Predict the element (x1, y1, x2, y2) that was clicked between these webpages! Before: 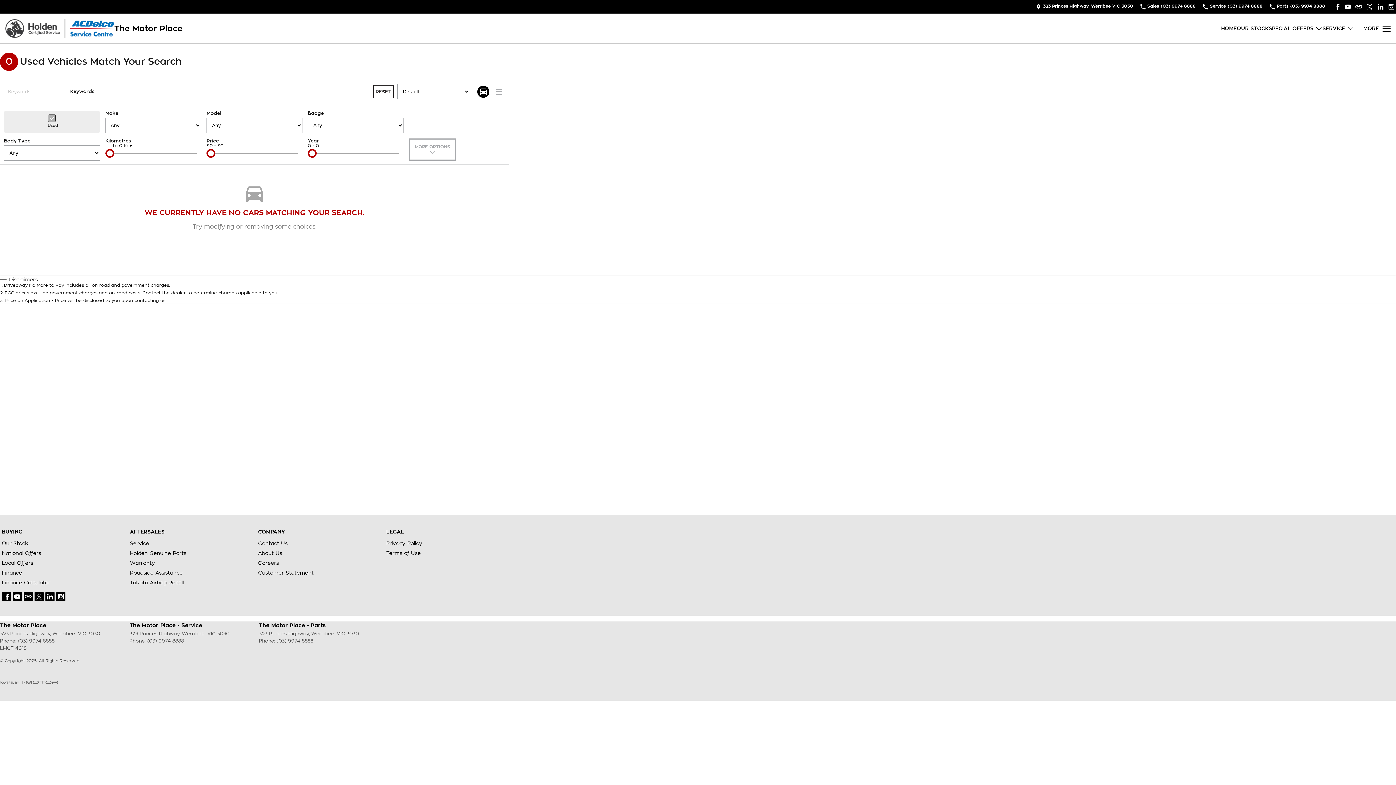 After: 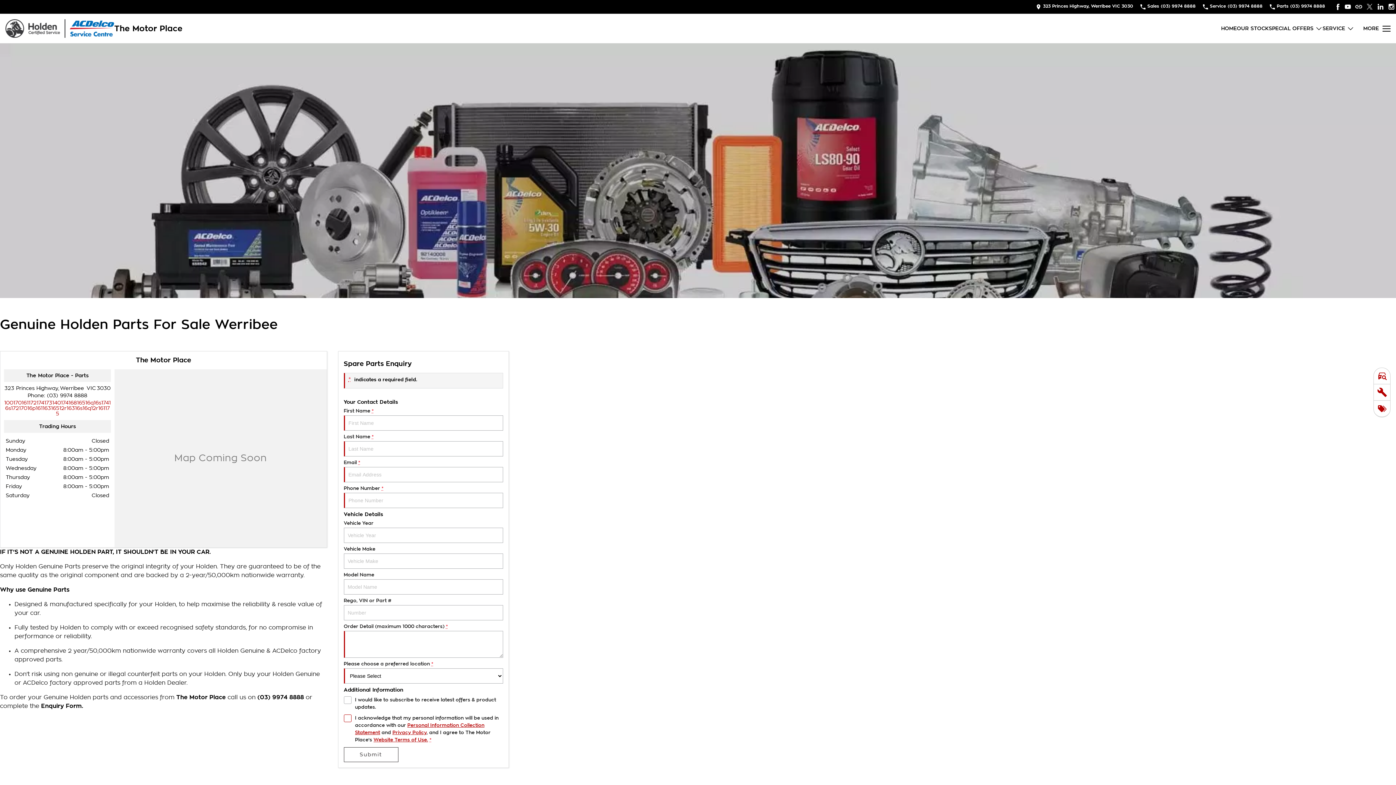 Action: bbox: (130, 550, 186, 560) label: Holden Genuine Parts